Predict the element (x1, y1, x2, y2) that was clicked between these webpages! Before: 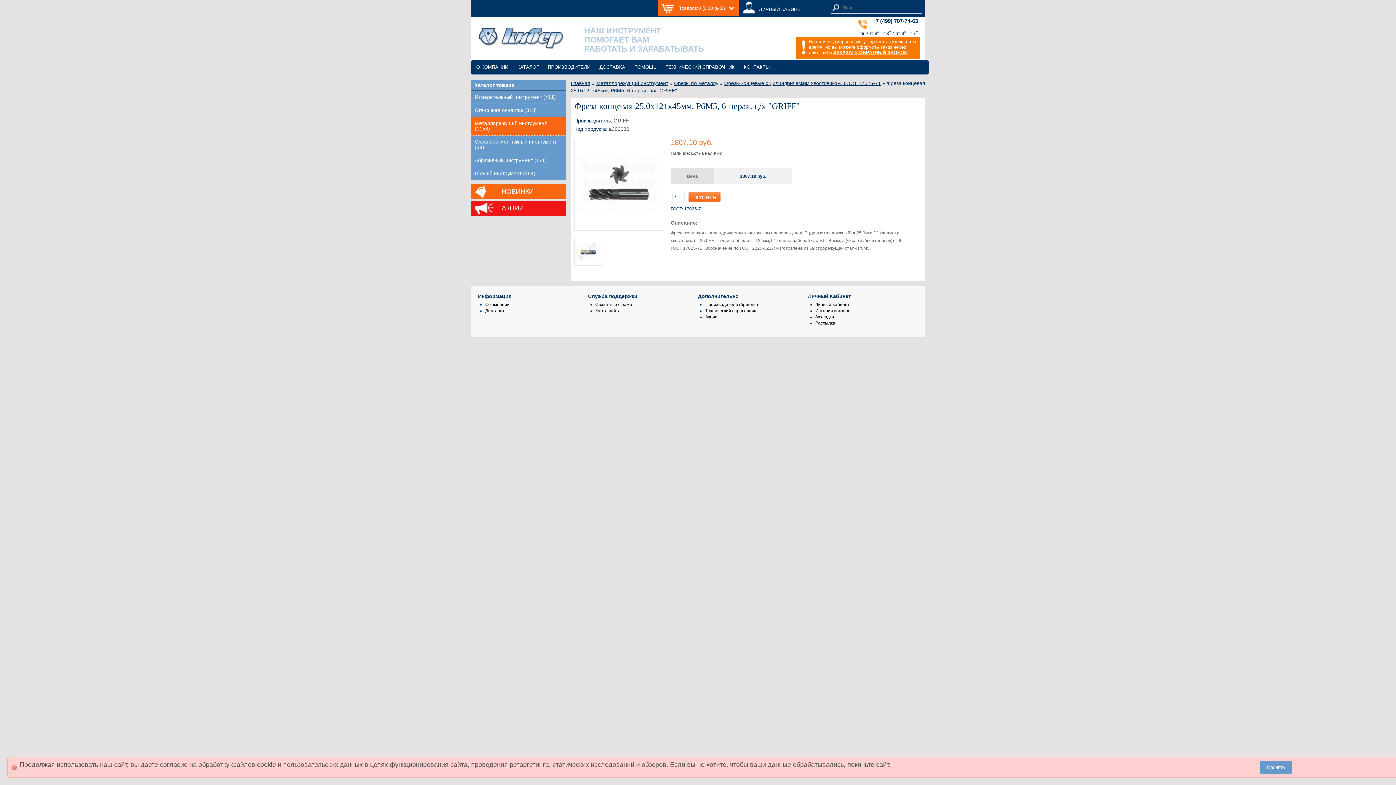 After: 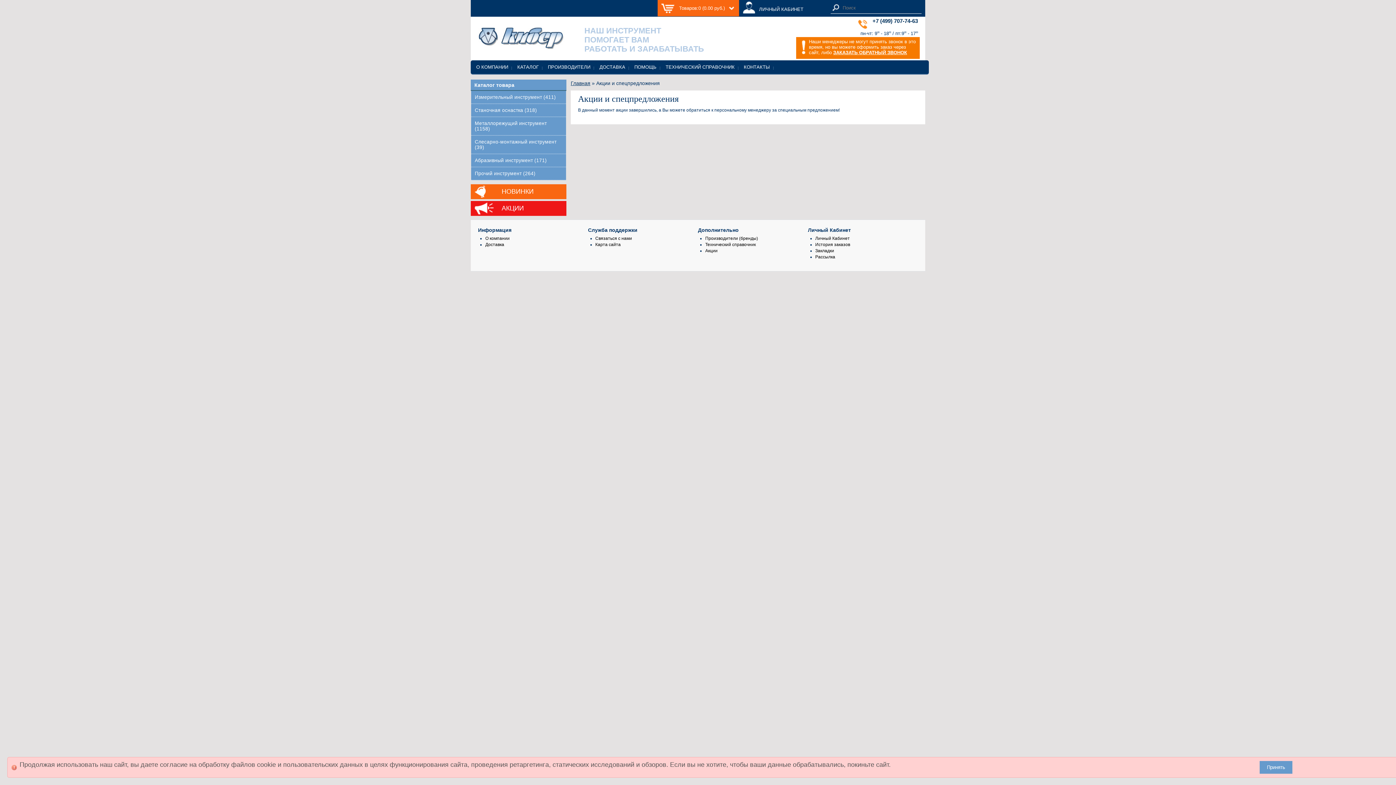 Action: bbox: (705, 314, 717, 319) label: Акции